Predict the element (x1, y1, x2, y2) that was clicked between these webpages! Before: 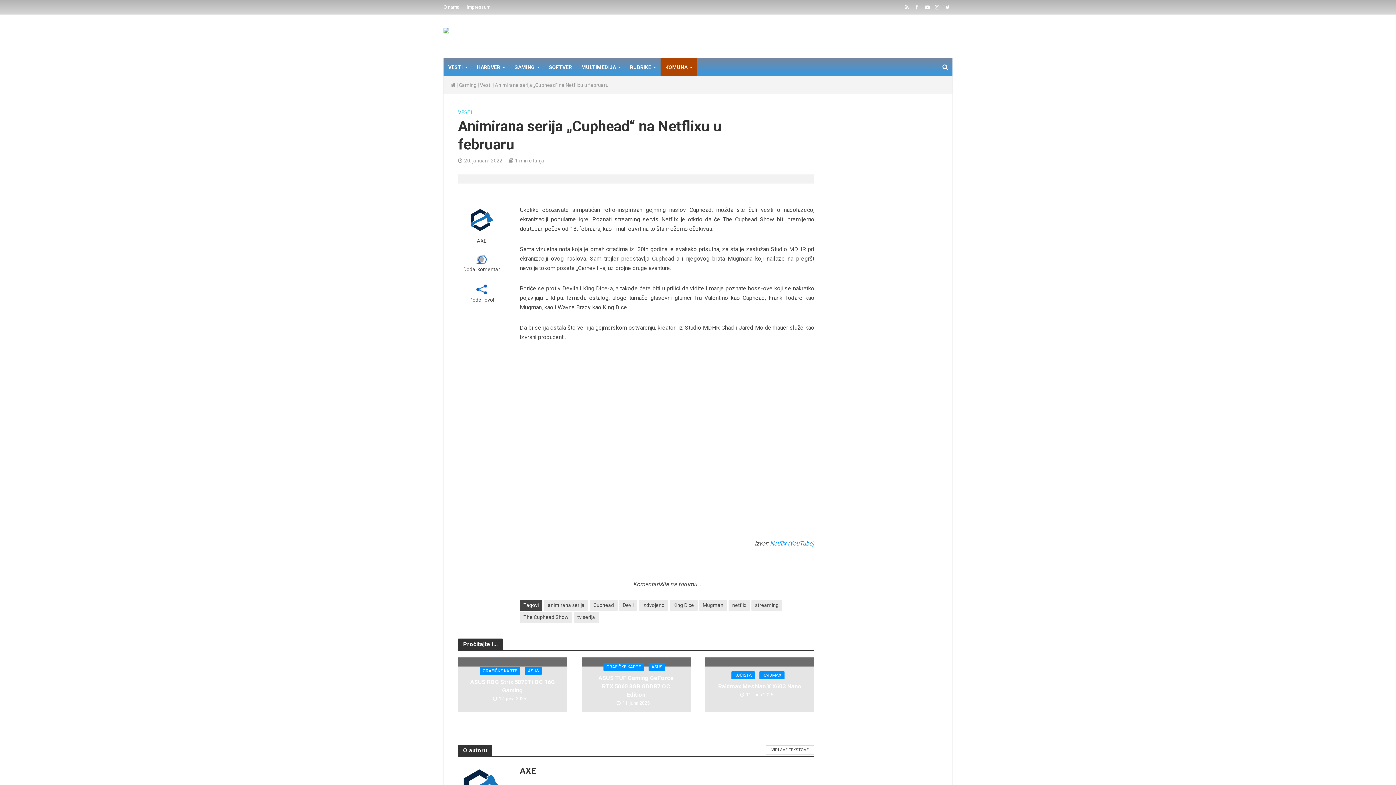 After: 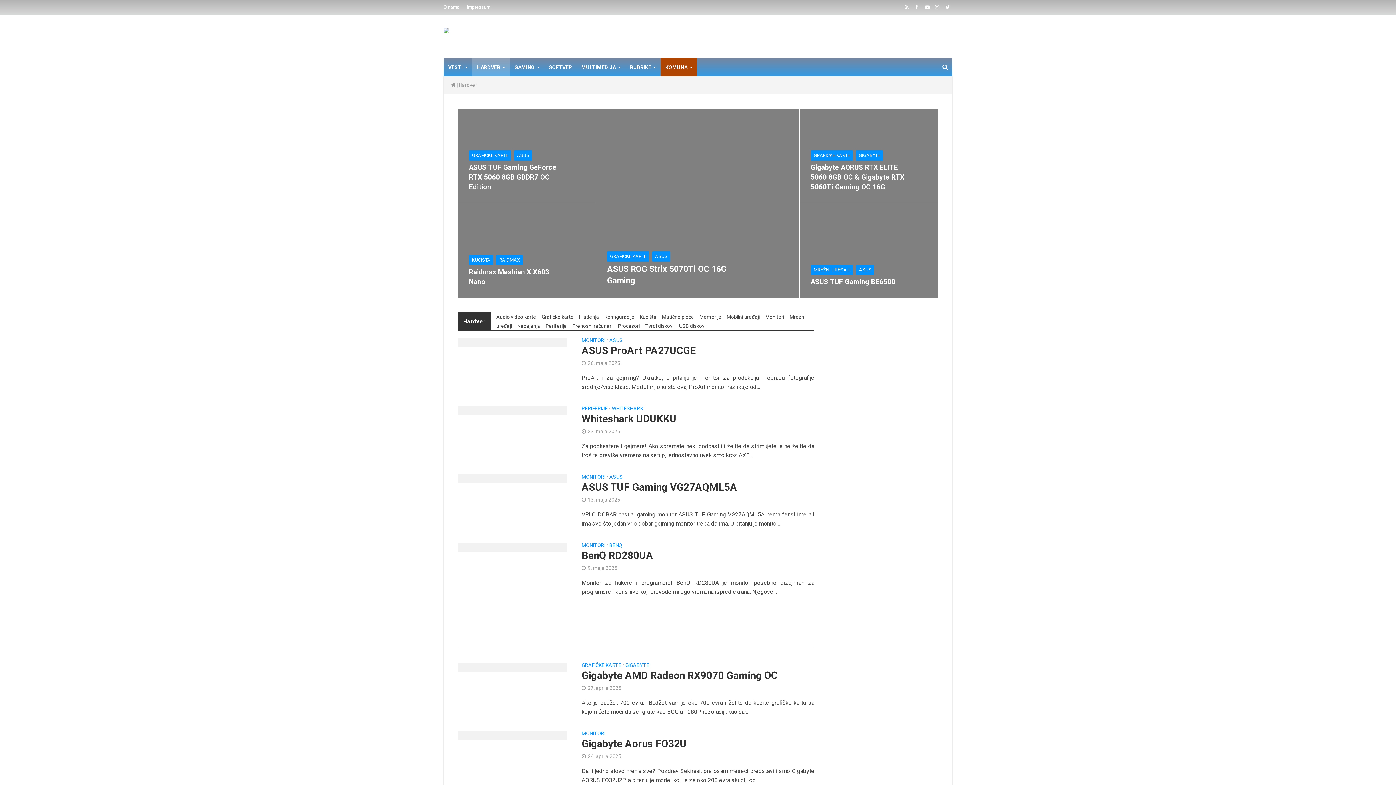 Action: bbox: (472, 58, 509, 76) label: HARDVER